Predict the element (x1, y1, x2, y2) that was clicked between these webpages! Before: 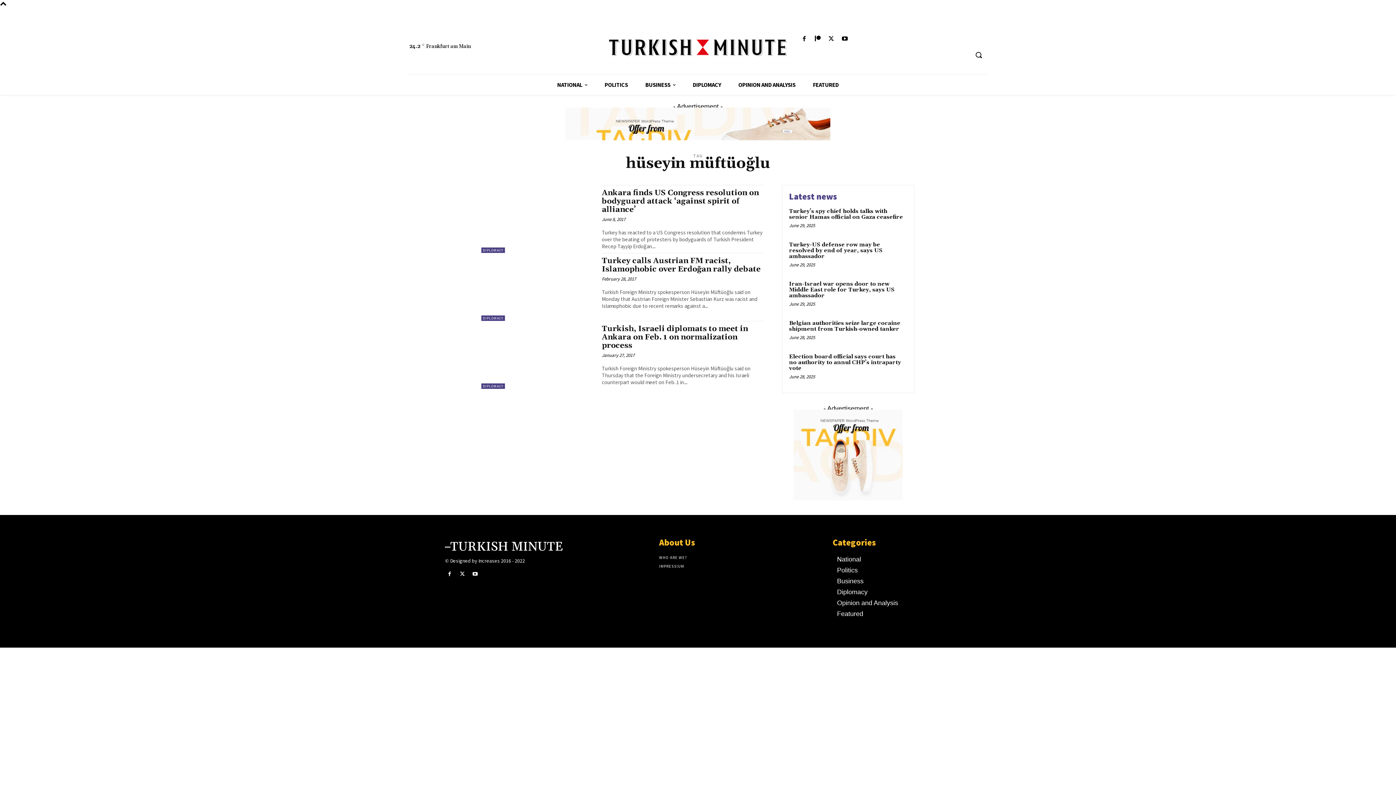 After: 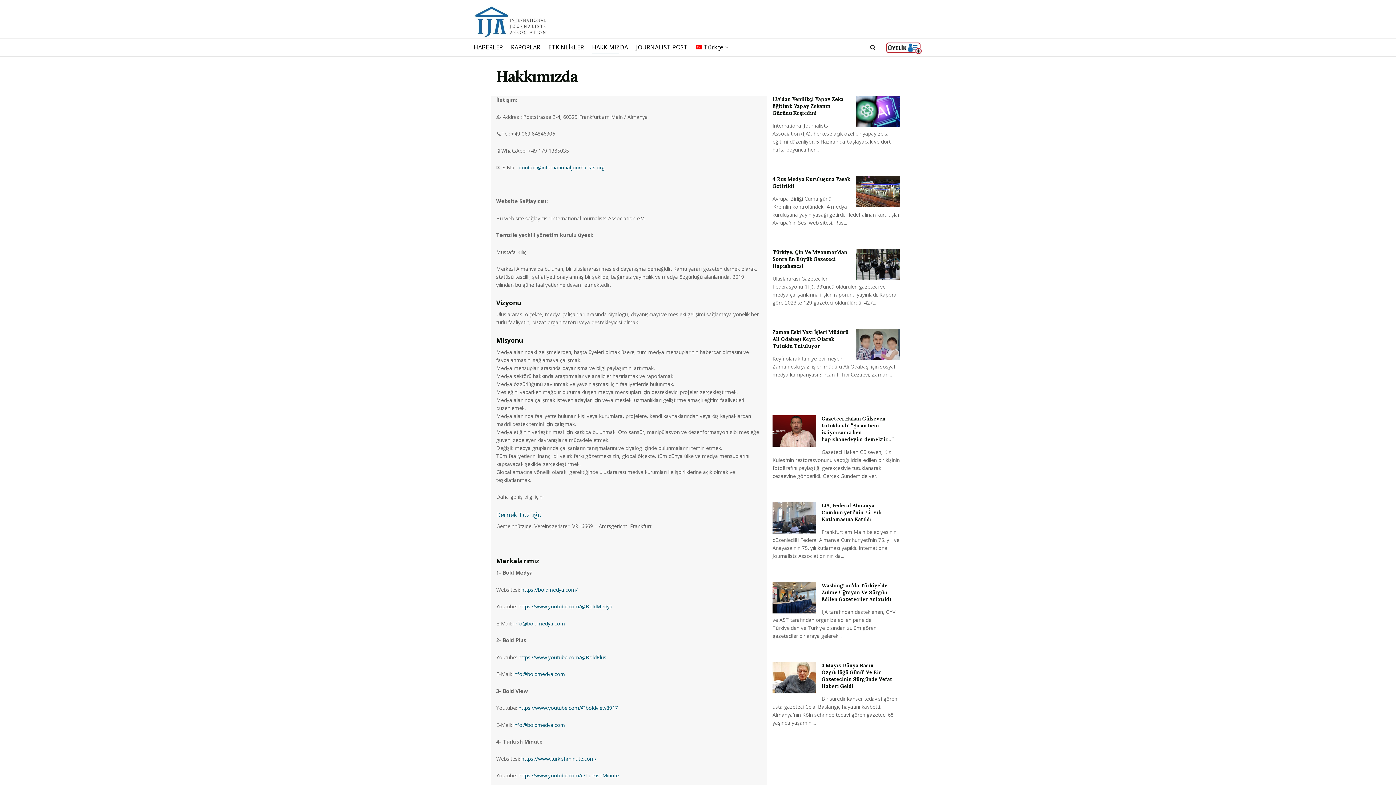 Action: label: IMPRESSIUM bbox: (443, 9, 474, 17)